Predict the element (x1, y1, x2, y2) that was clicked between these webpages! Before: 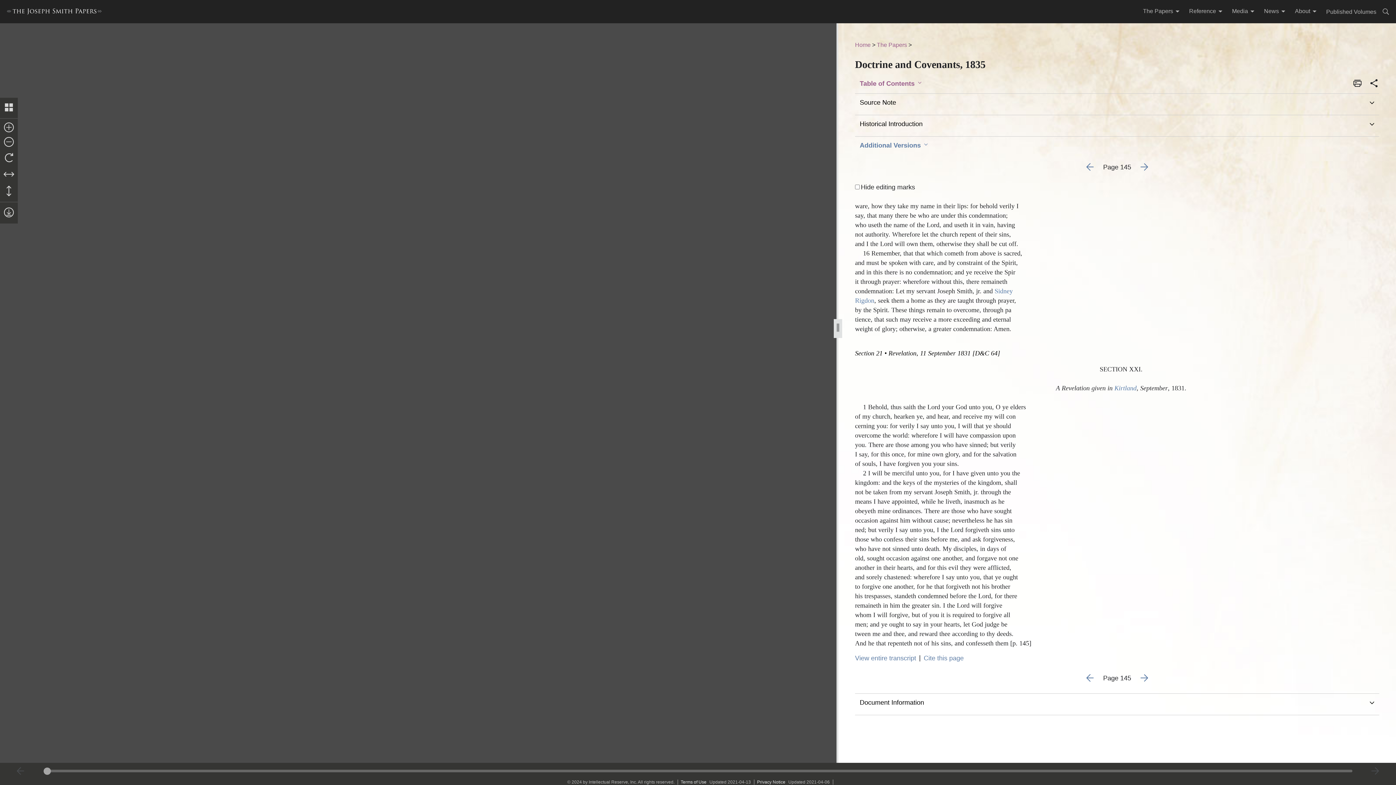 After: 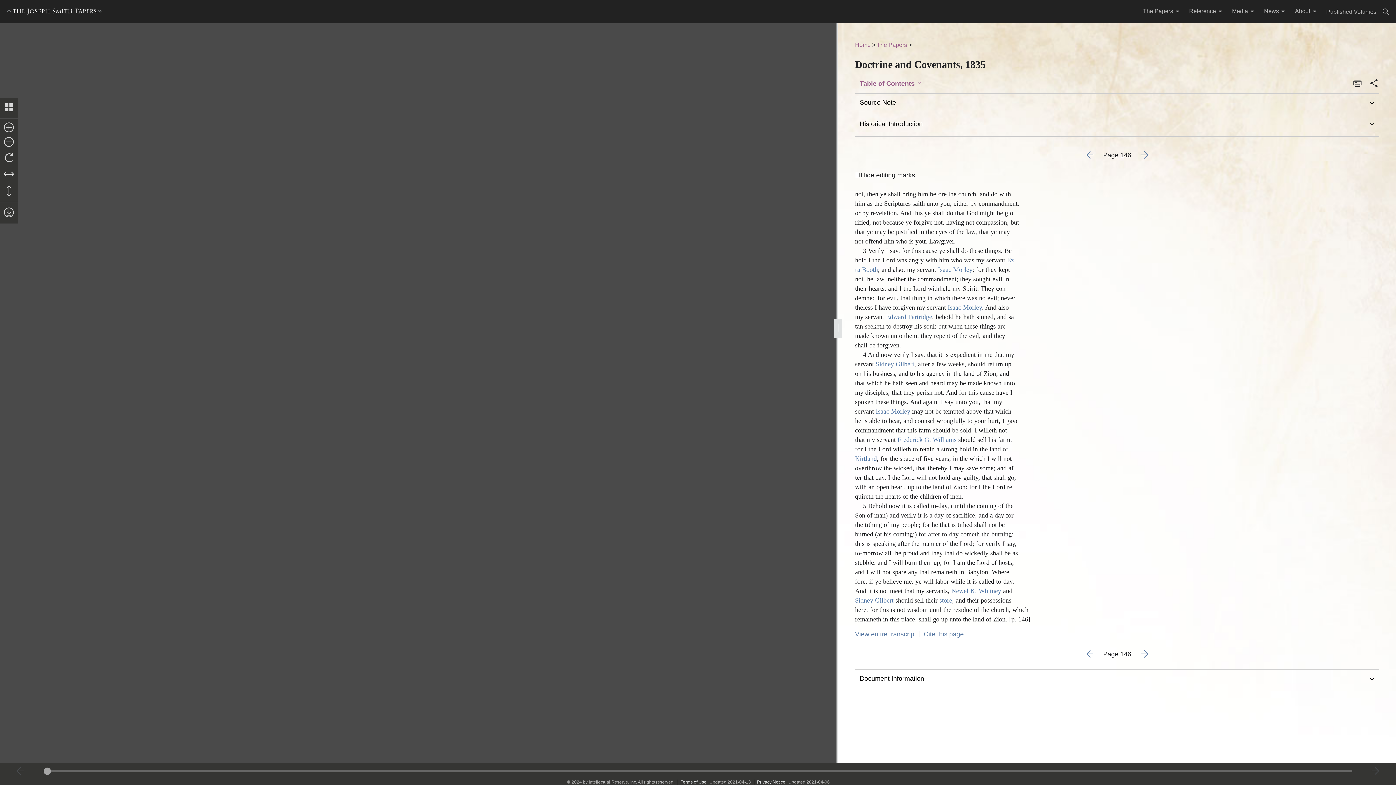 Action: bbox: (1138, 672, 1150, 684)